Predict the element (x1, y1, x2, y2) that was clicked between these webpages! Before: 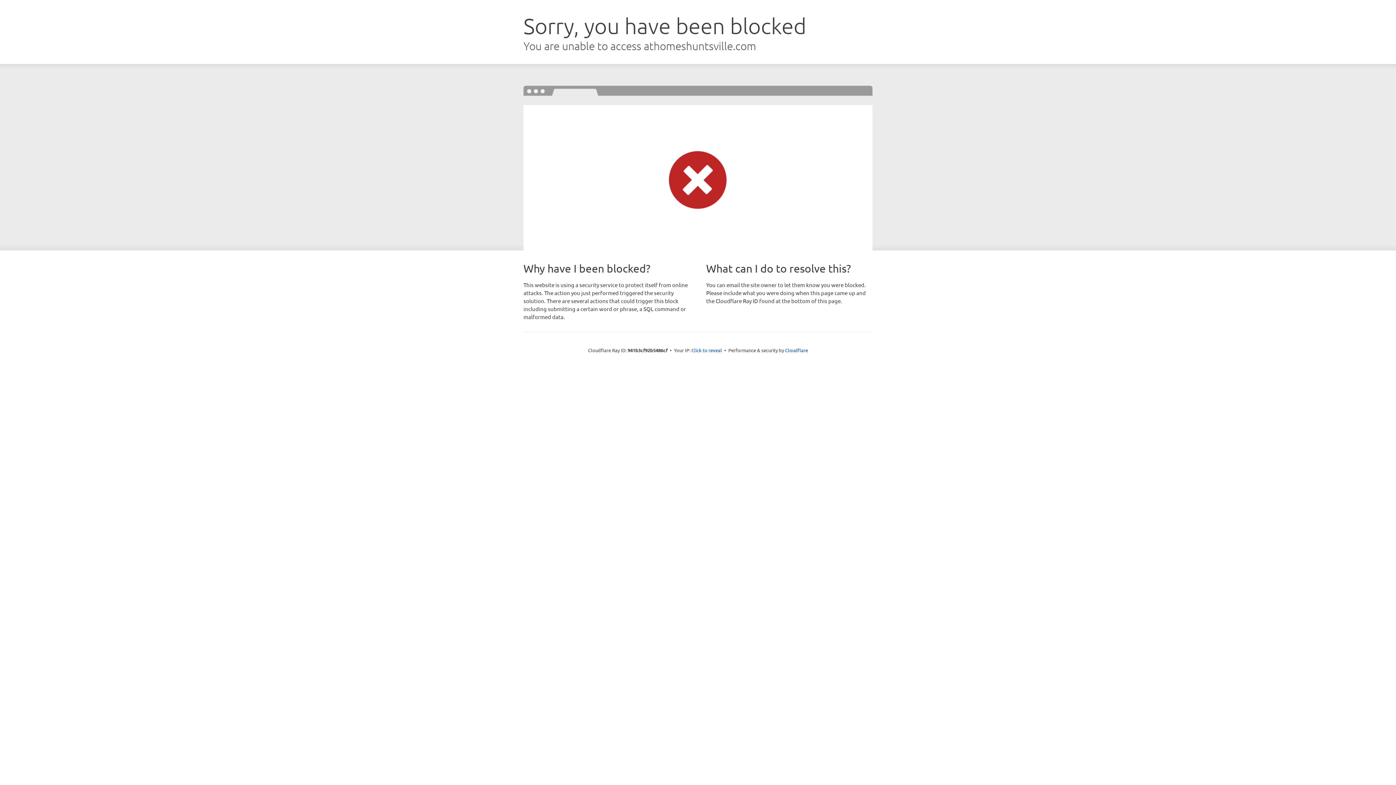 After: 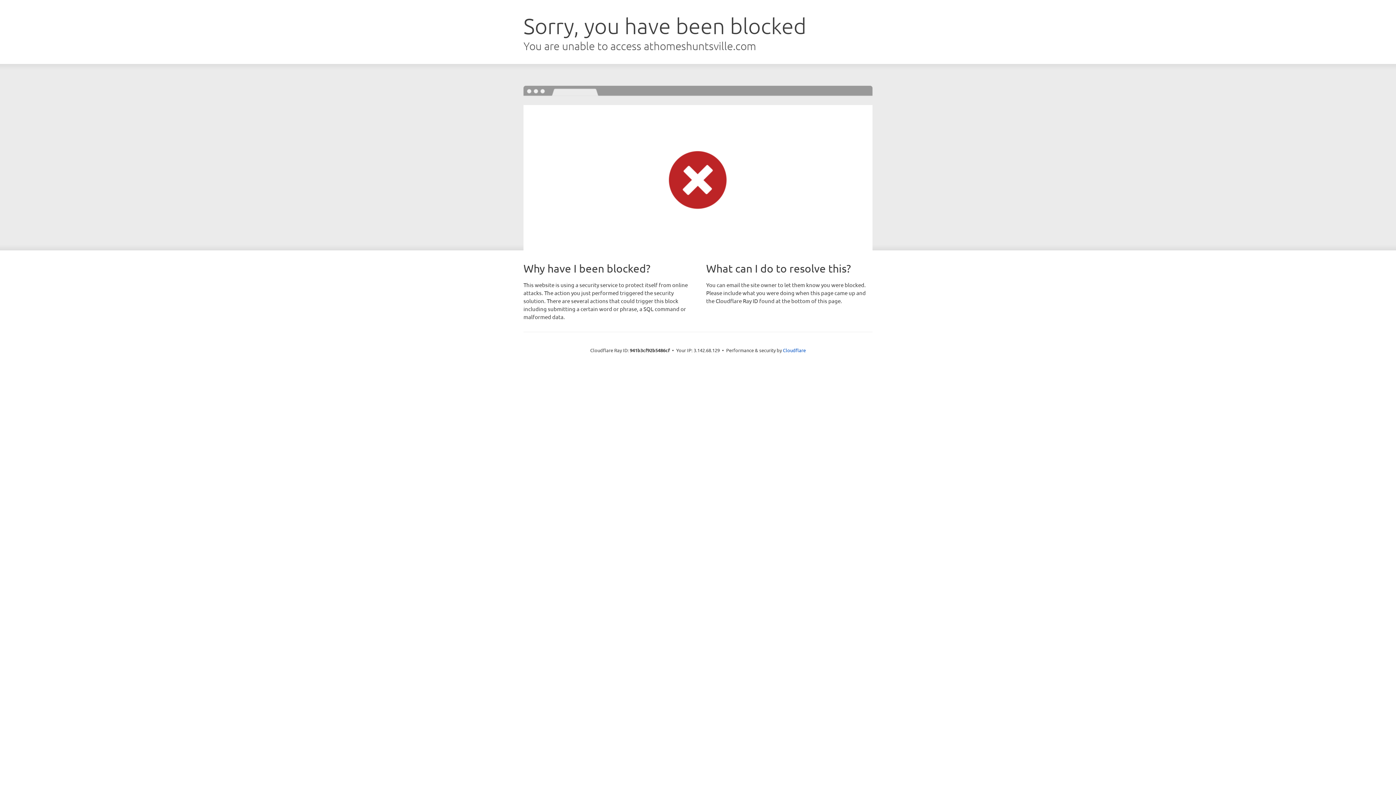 Action: label: Click to reveal bbox: (691, 346, 722, 353)